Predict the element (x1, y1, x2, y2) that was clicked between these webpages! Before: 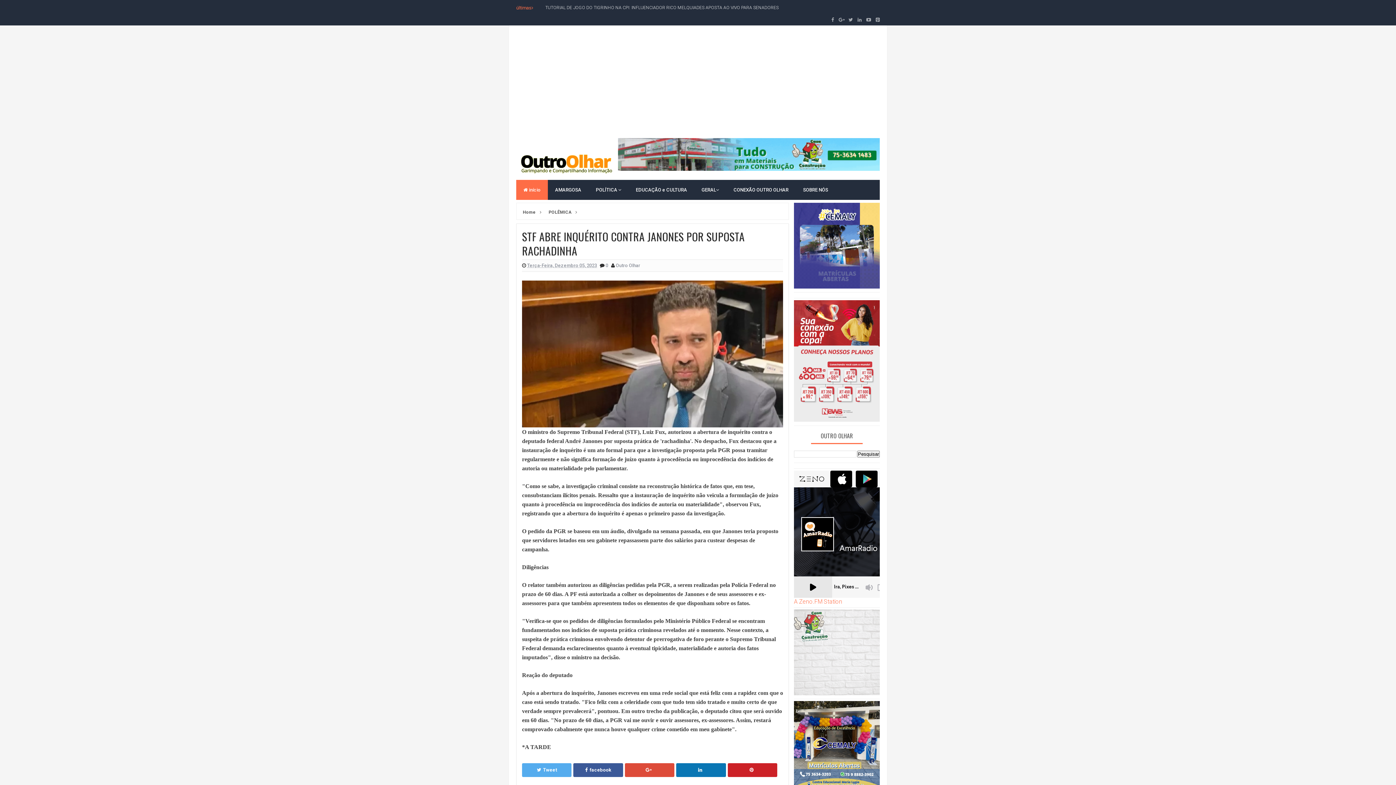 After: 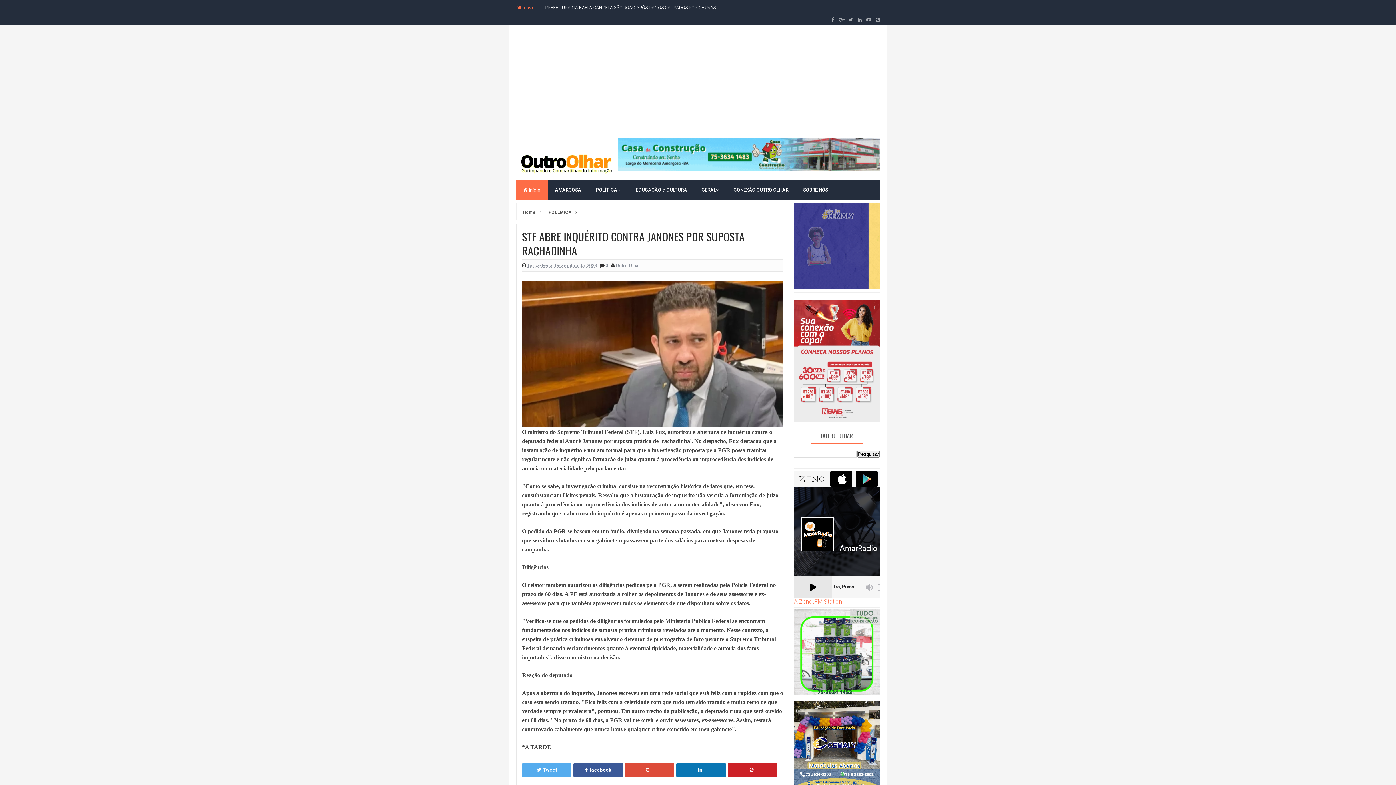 Action: bbox: (545, 5, 716, 10) label: PREFEITURA NA BAHIA CANCELA SÃO JOÃO APÓS DANOS CAUSADOS POR CHUVAS